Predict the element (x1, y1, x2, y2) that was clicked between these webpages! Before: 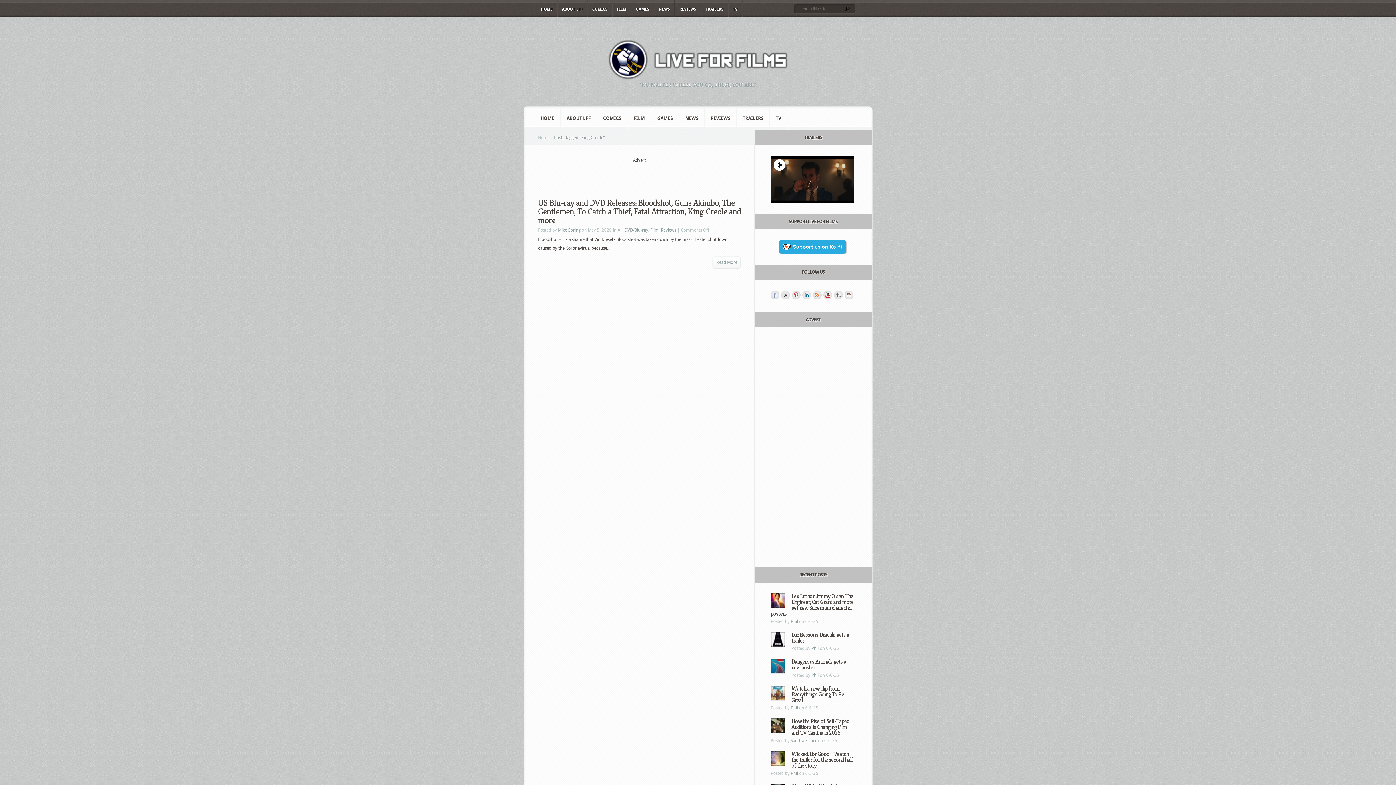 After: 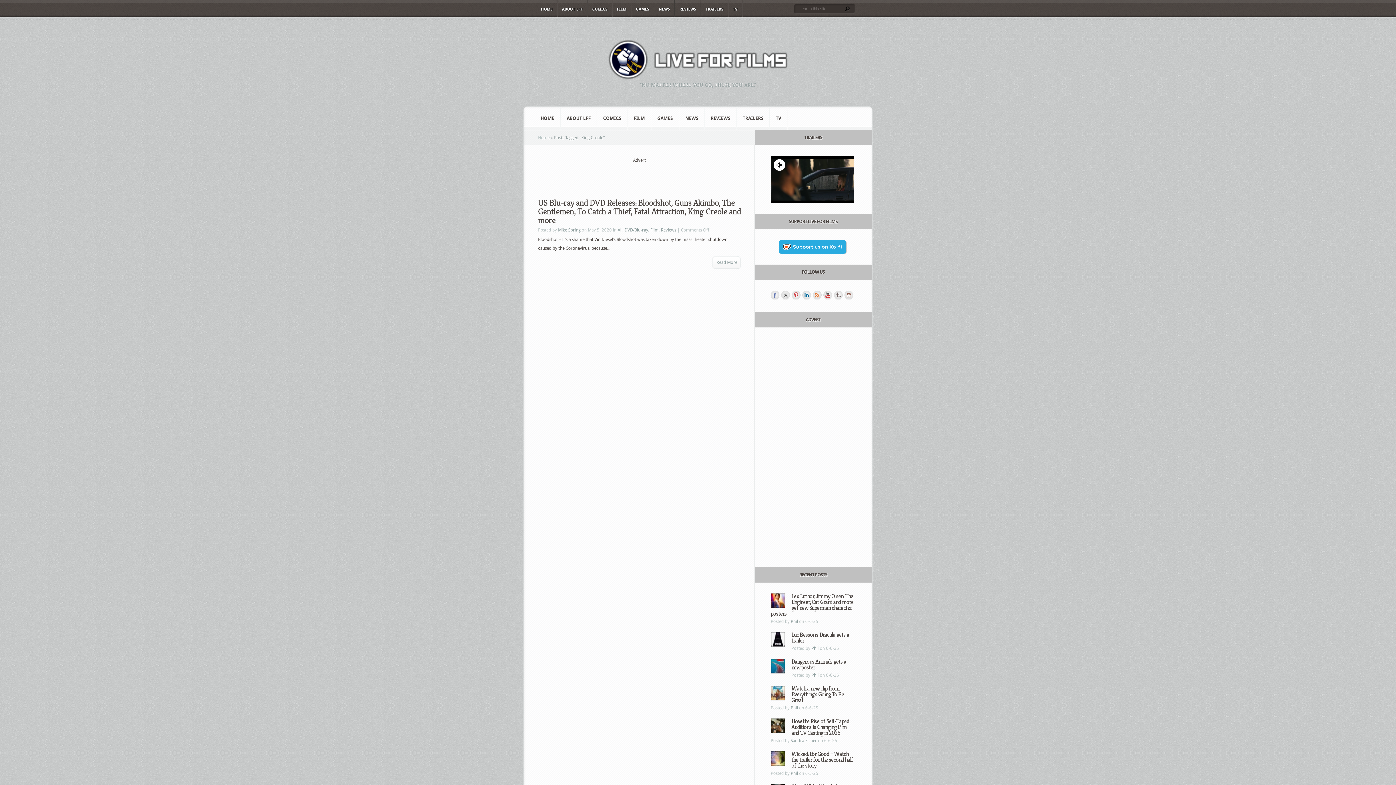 Action: bbox: (823, 291, 832, 299)